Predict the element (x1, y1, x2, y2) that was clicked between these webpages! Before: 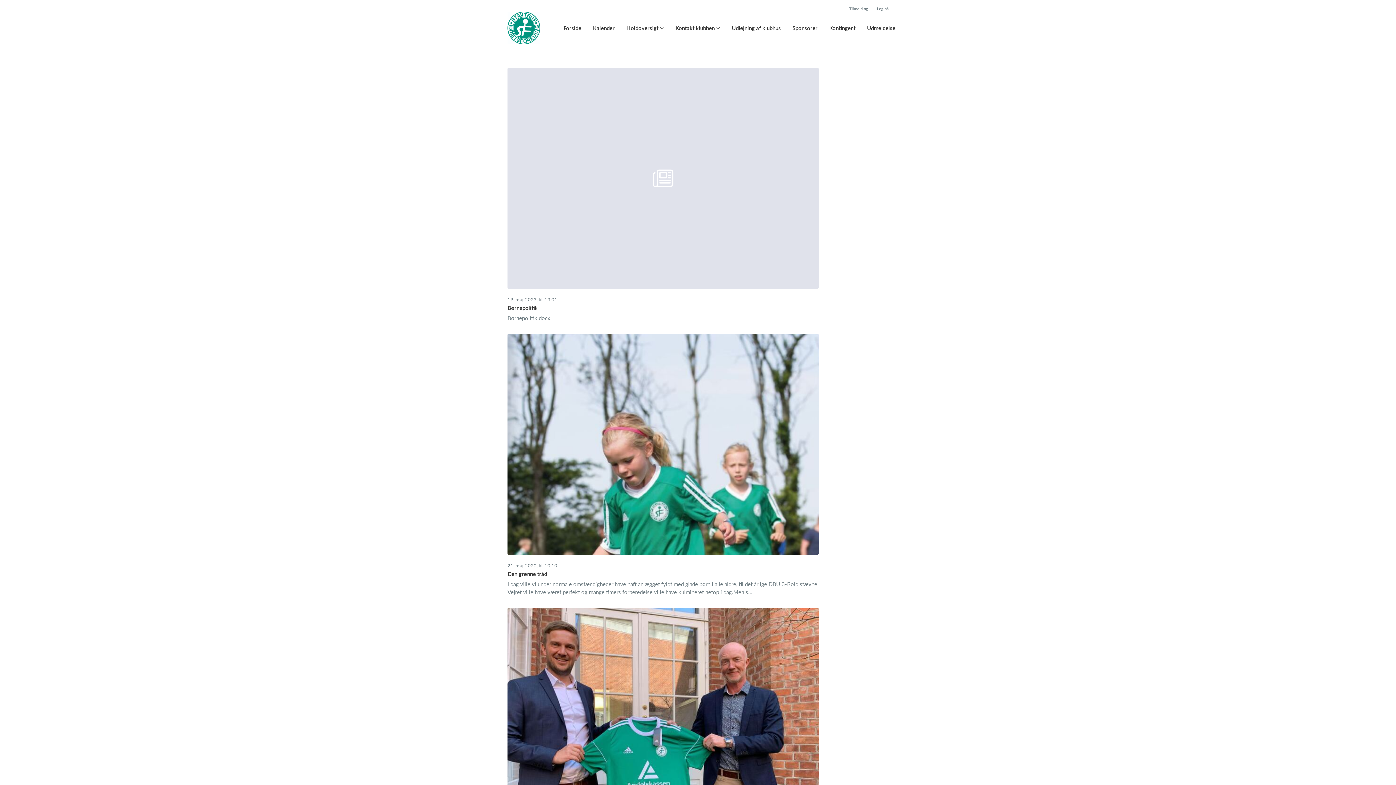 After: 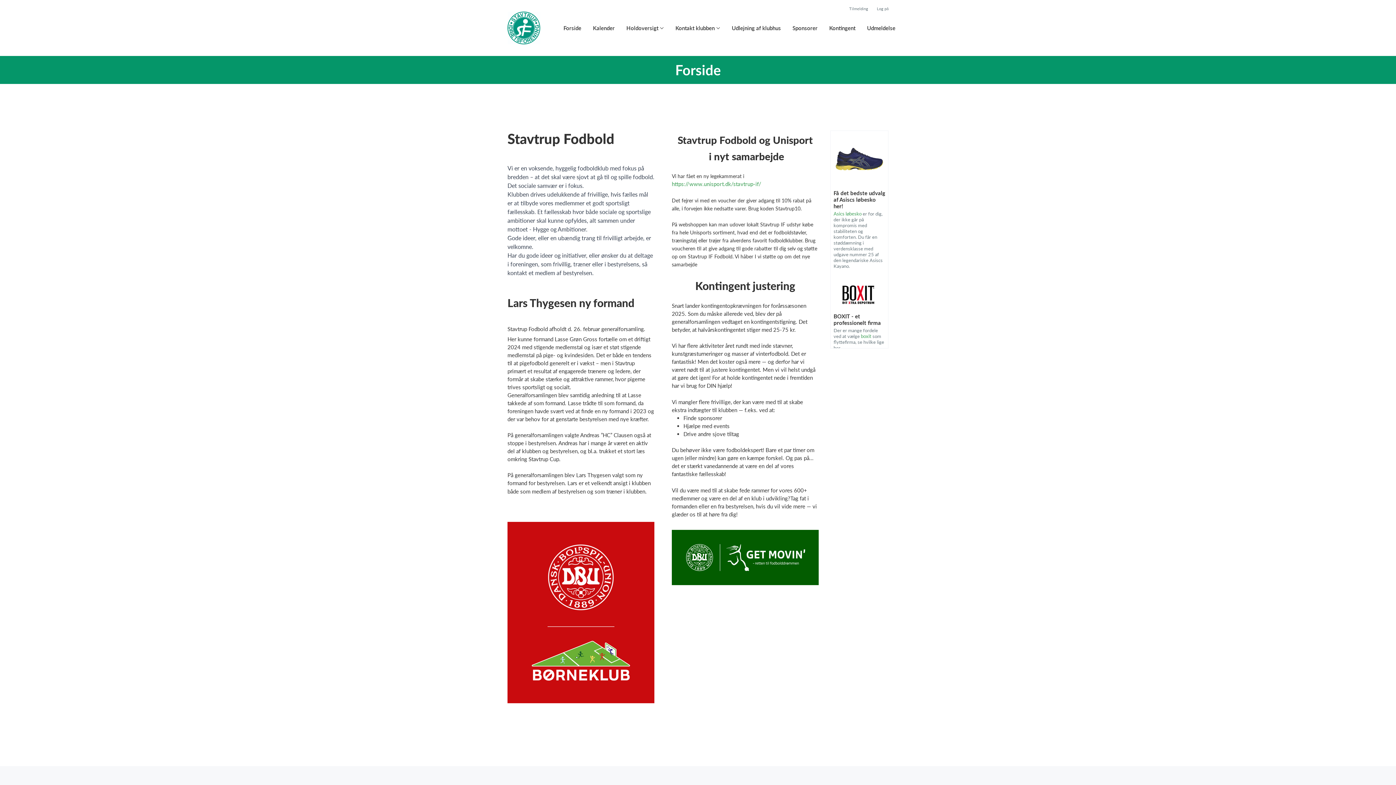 Action: bbox: (507, 11, 540, 44)